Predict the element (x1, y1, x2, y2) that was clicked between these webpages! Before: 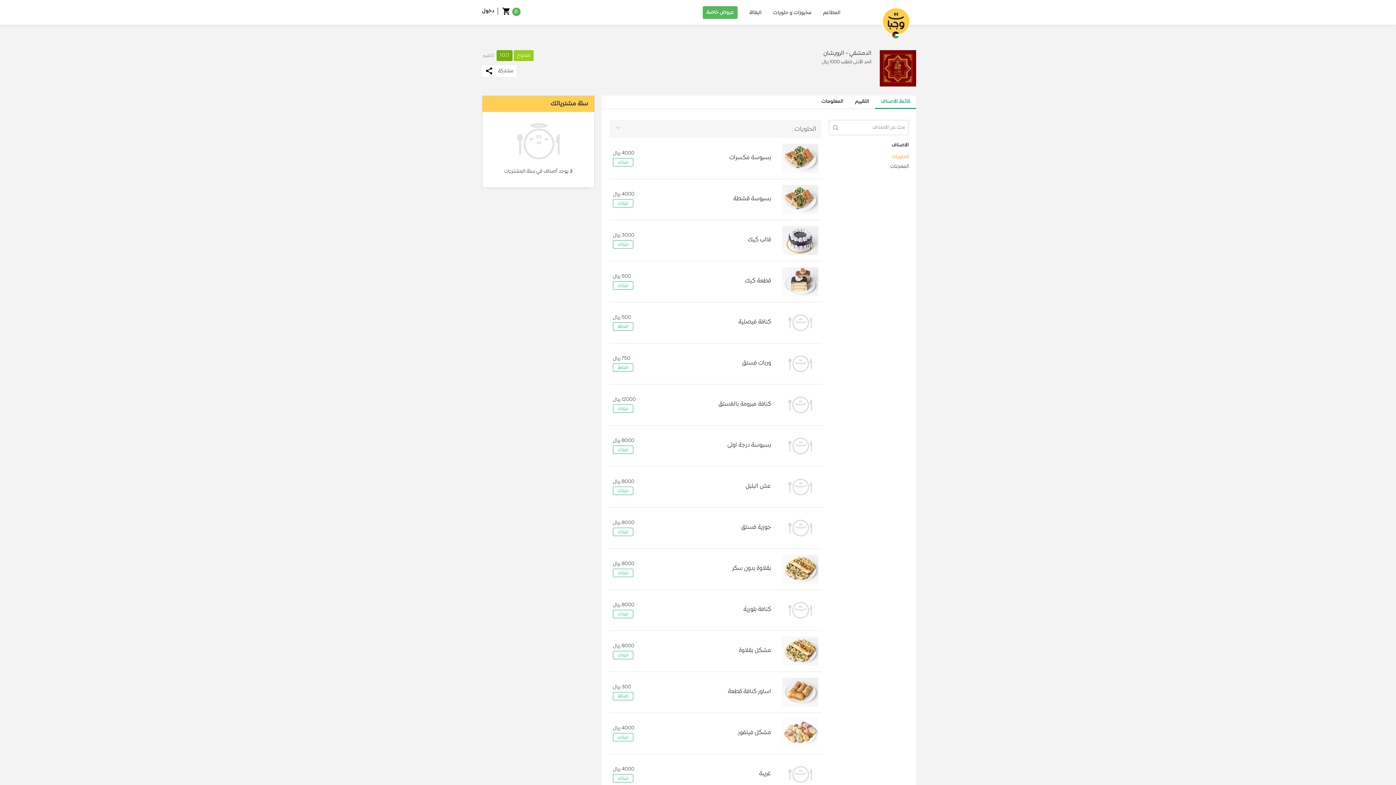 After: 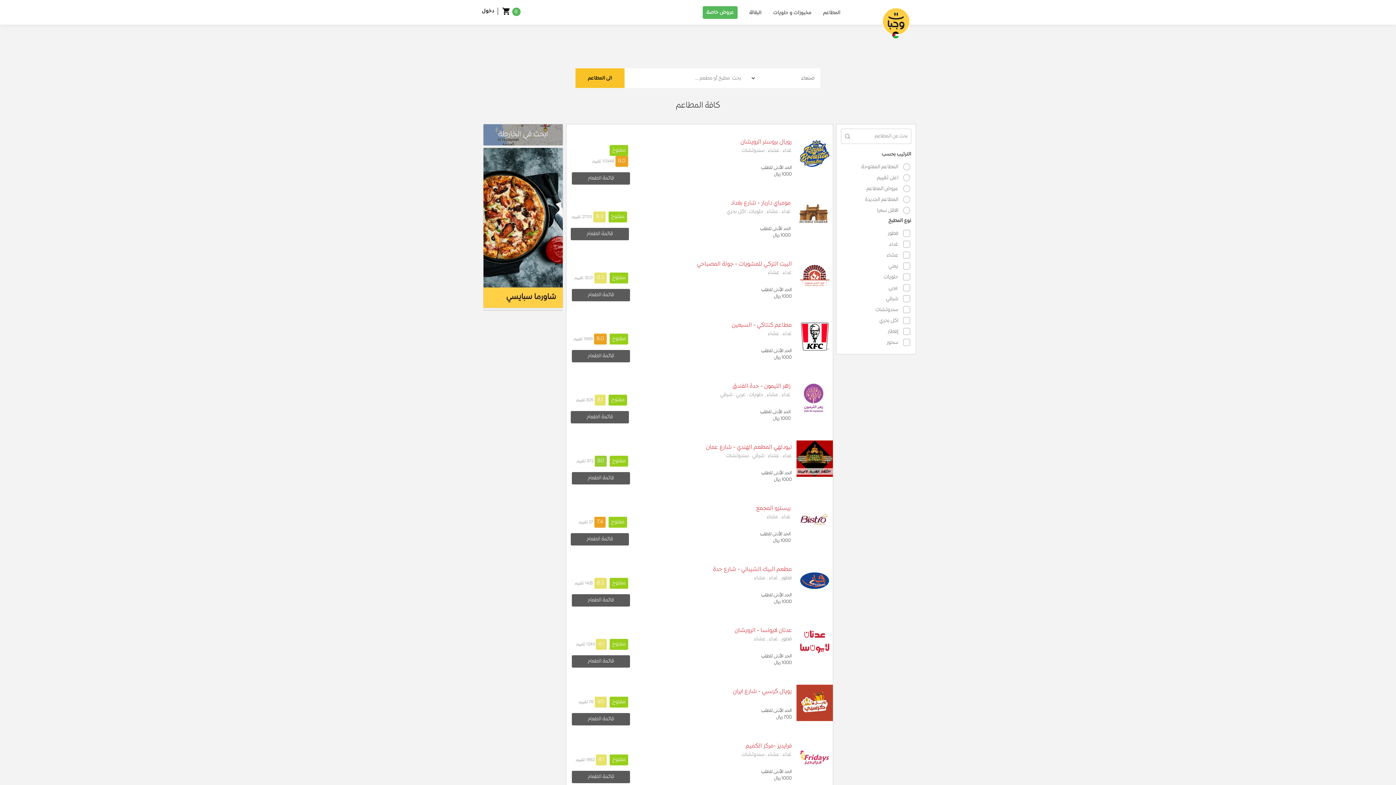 Action: bbox: (823, 0, 840, 25) label: المطاعم